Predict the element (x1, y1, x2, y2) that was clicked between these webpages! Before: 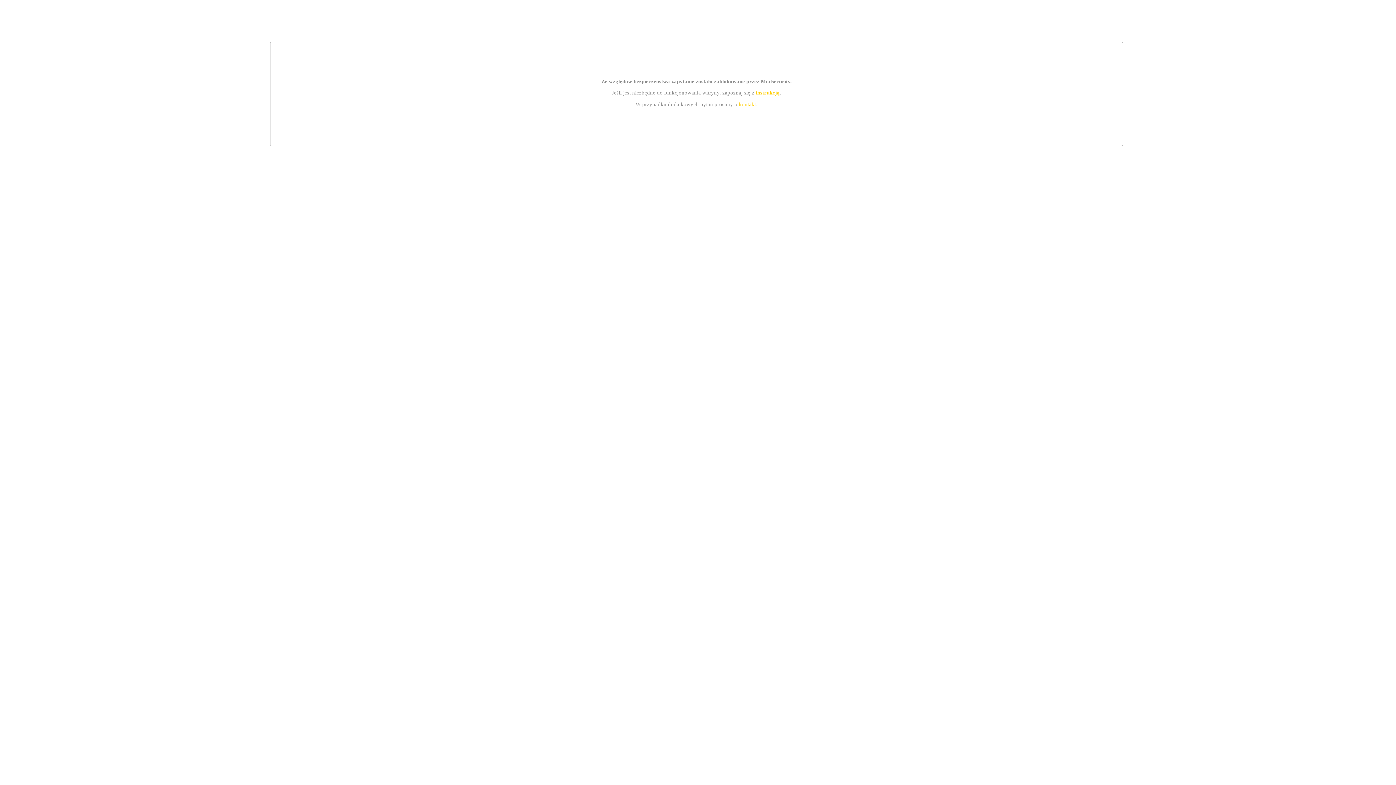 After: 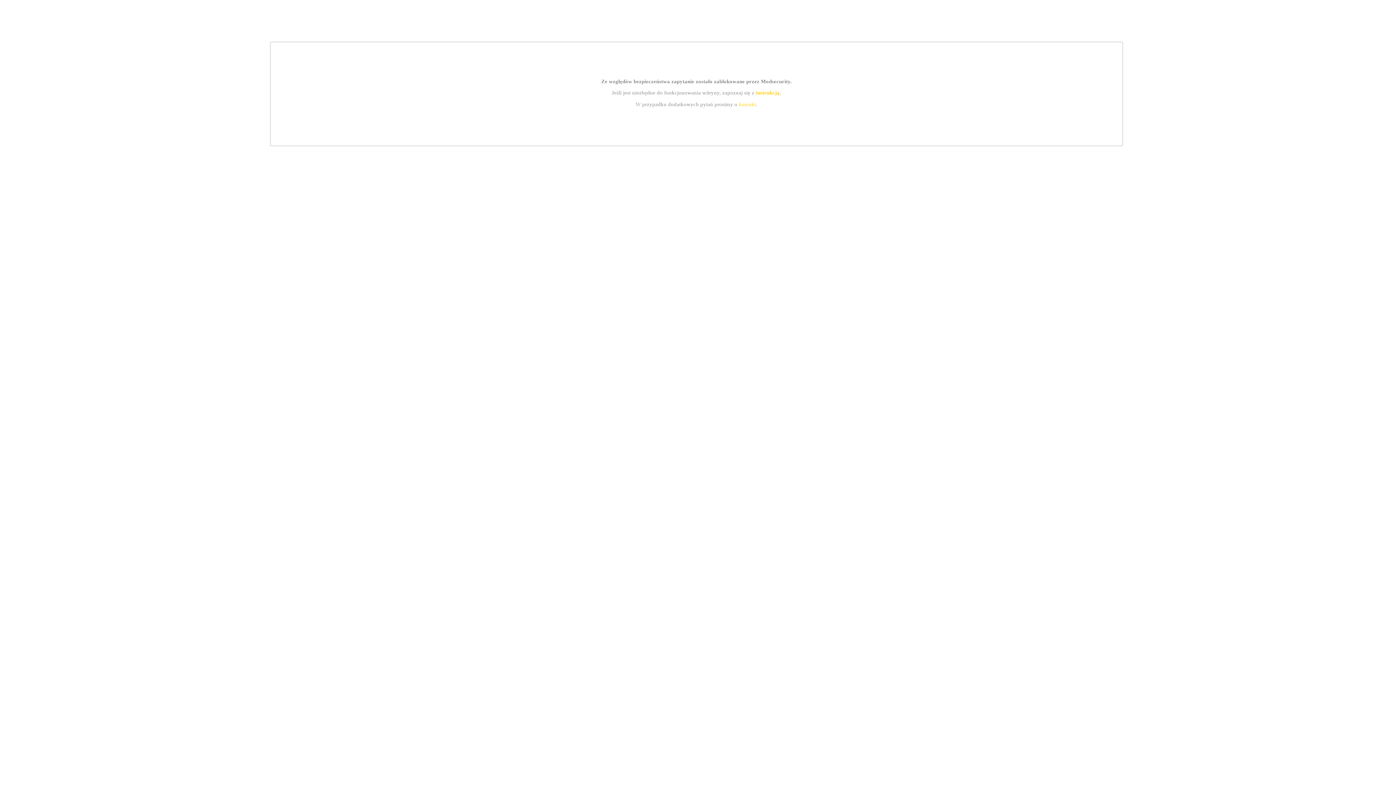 Action: label: instrukcją bbox: (755, 89, 779, 95)